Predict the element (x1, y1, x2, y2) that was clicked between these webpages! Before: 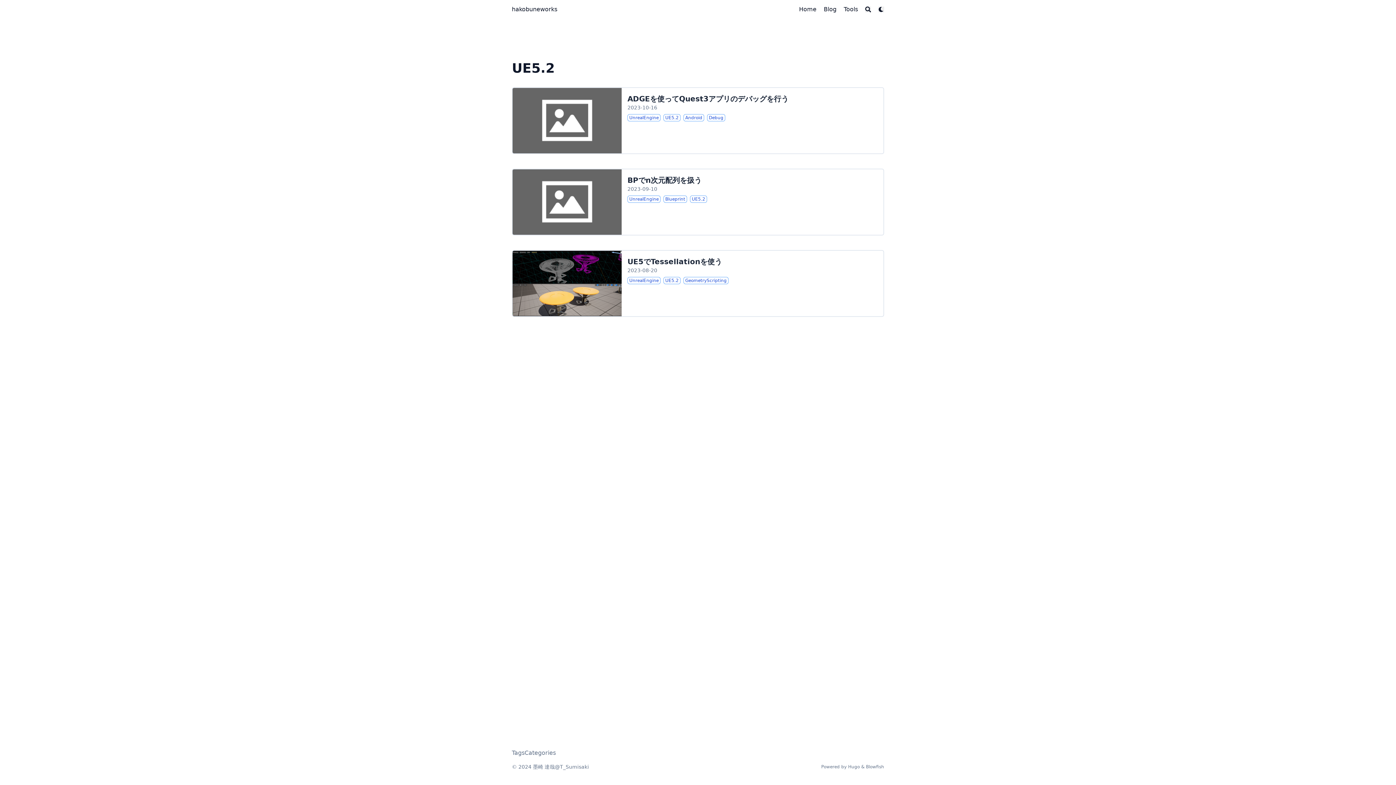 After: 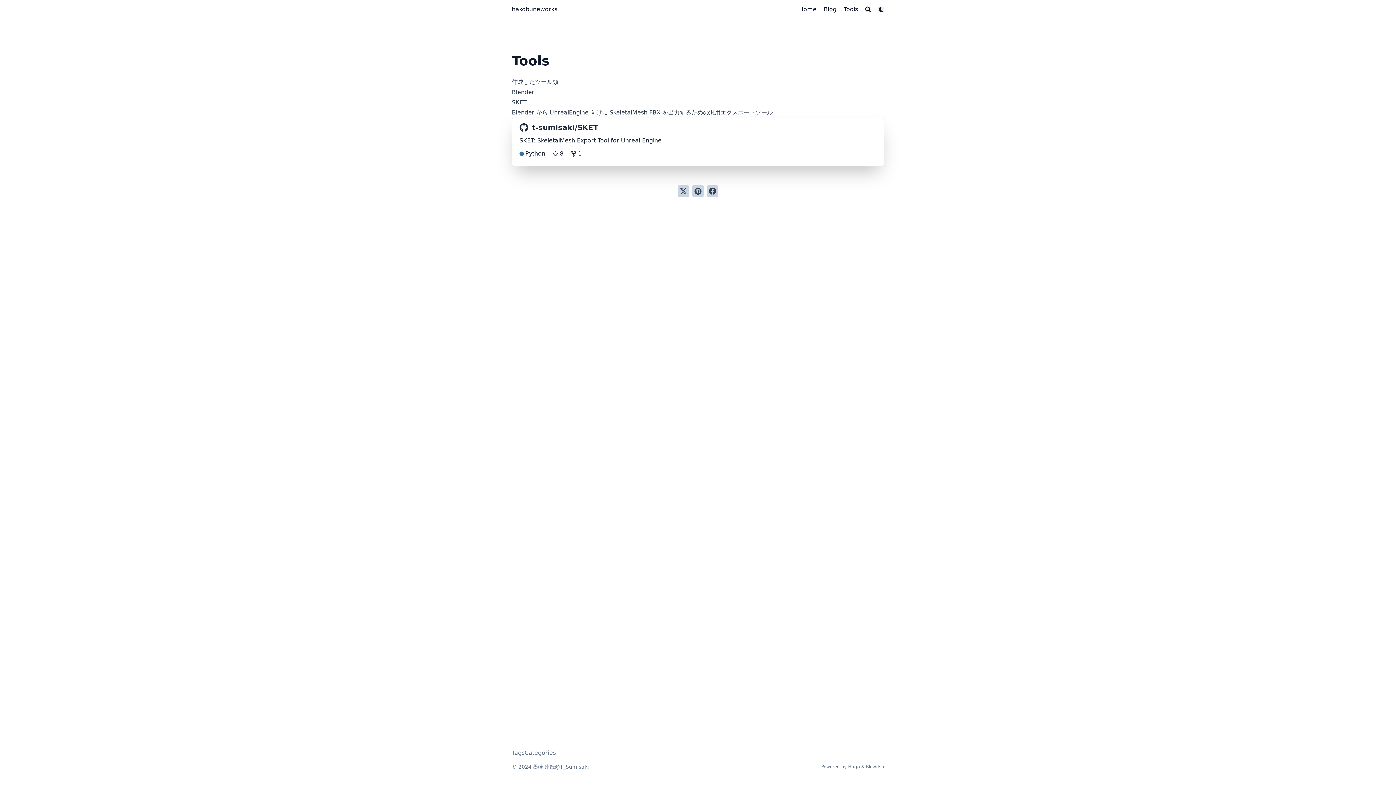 Action: bbox: (844, 5, 858, 13) label: Tools